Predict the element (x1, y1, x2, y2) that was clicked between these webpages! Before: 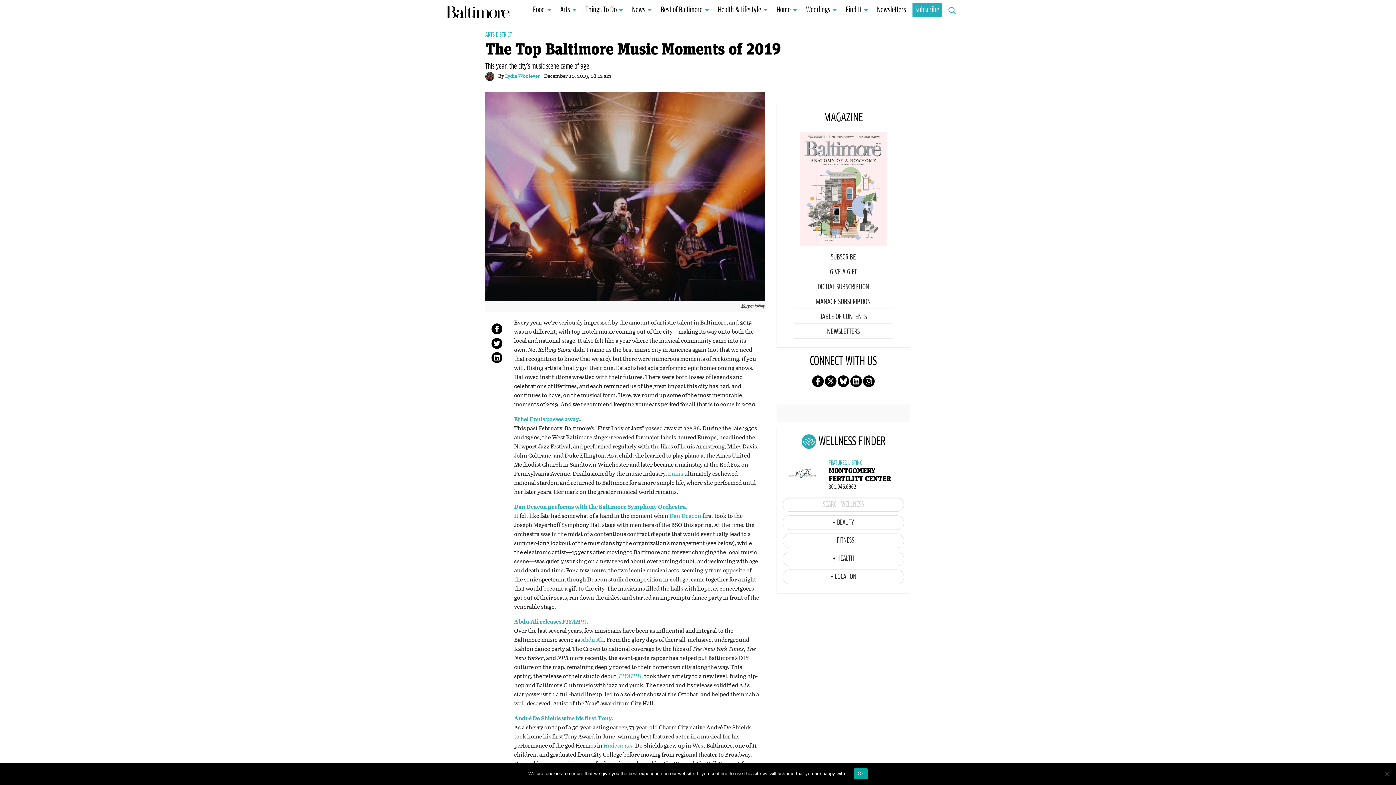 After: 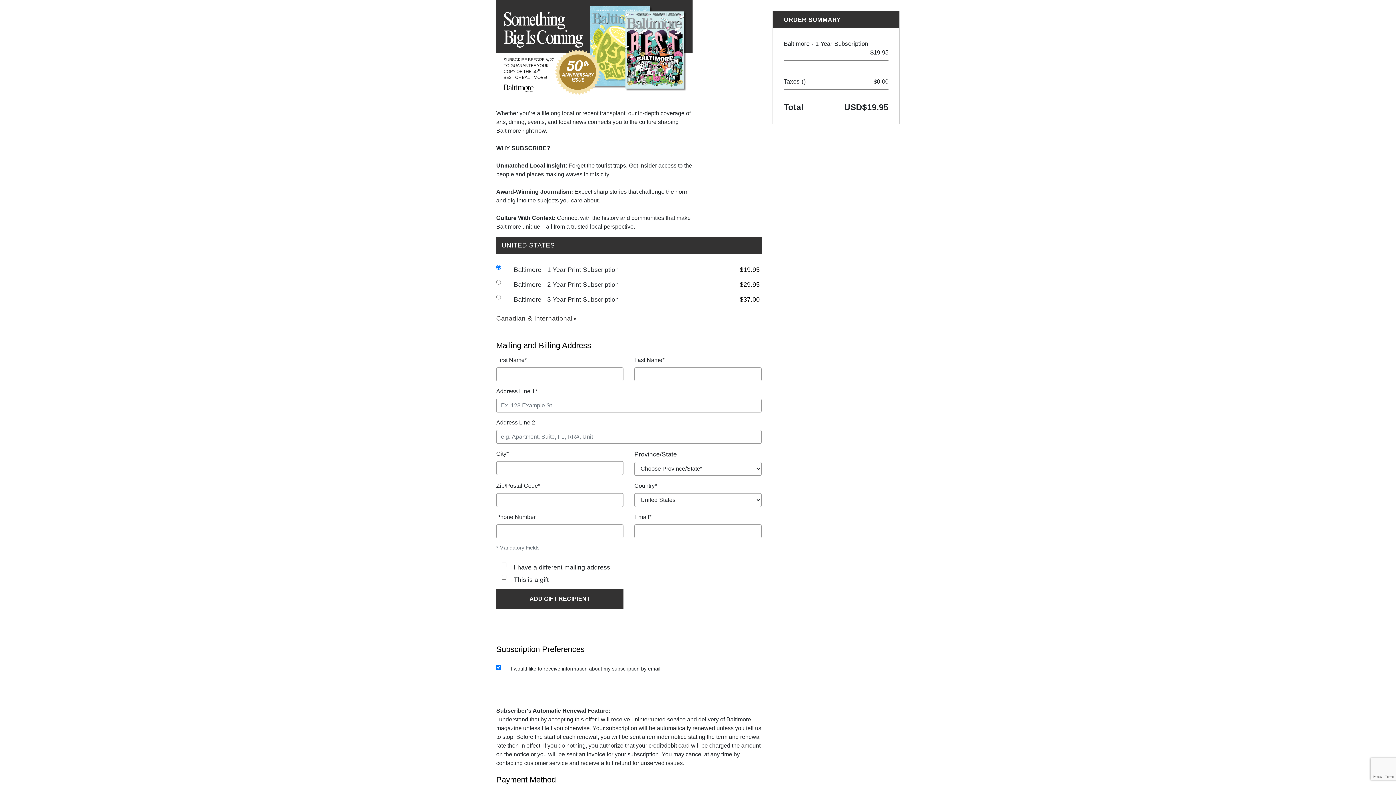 Action: label: SUBSCRIBE bbox: (794, 250, 892, 263)